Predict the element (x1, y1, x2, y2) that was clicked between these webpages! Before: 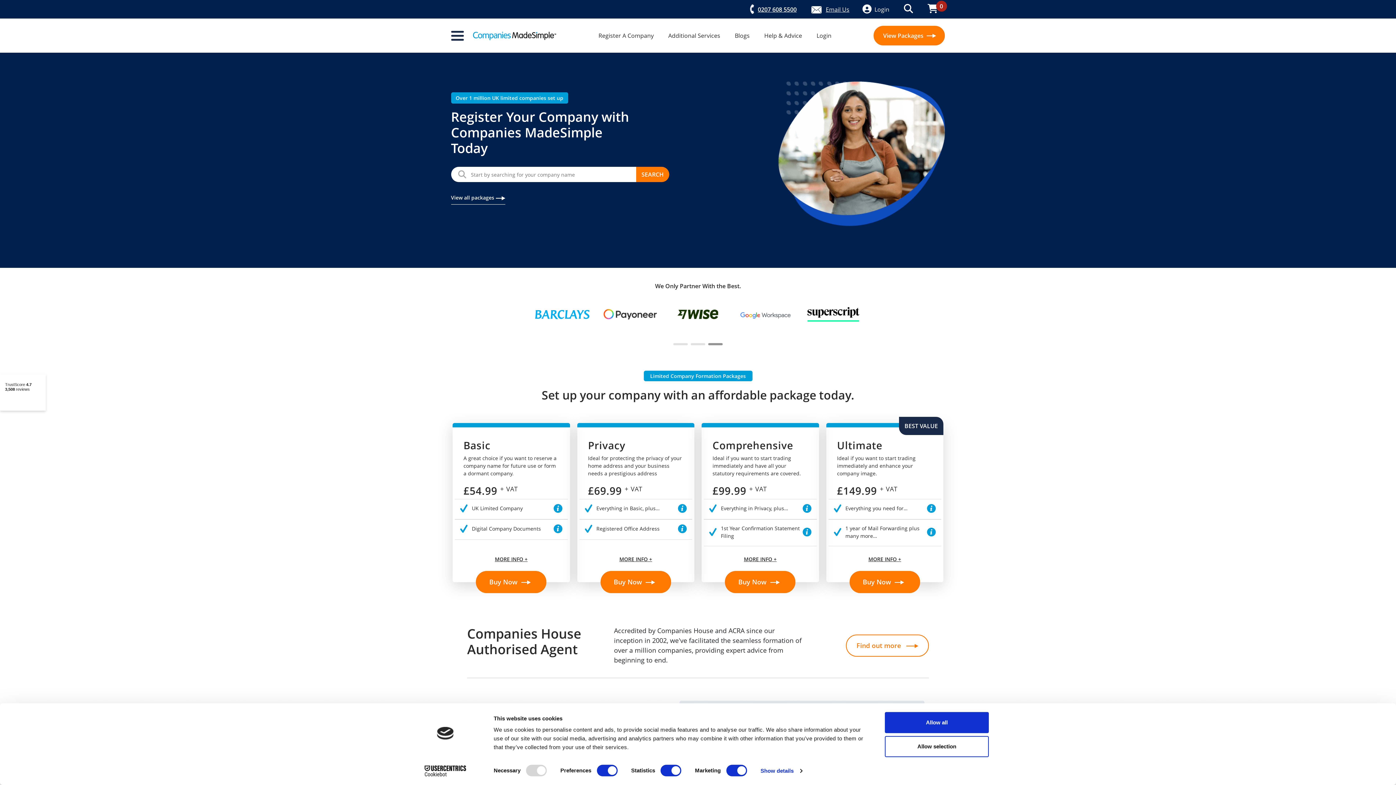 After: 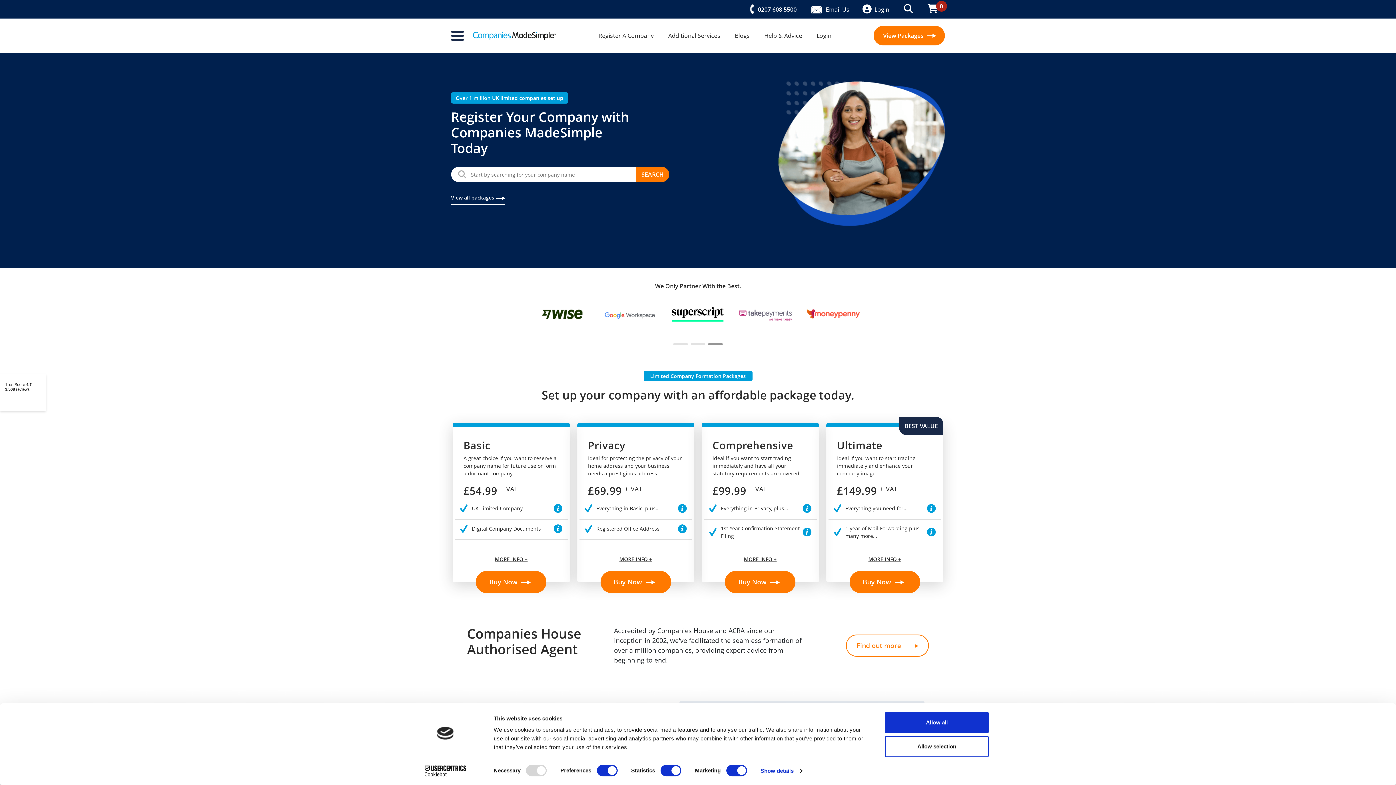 Action: bbox: (708, 343, 722, 345)